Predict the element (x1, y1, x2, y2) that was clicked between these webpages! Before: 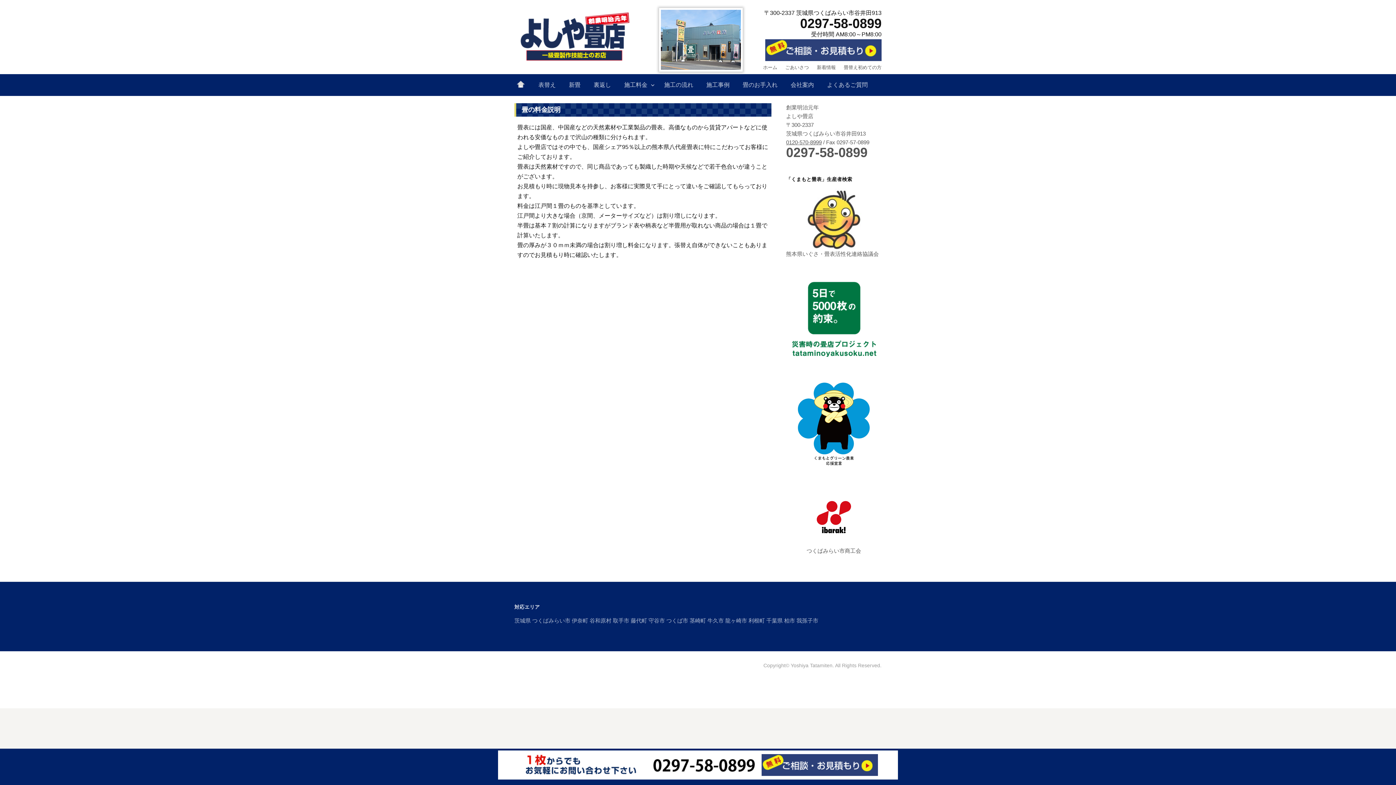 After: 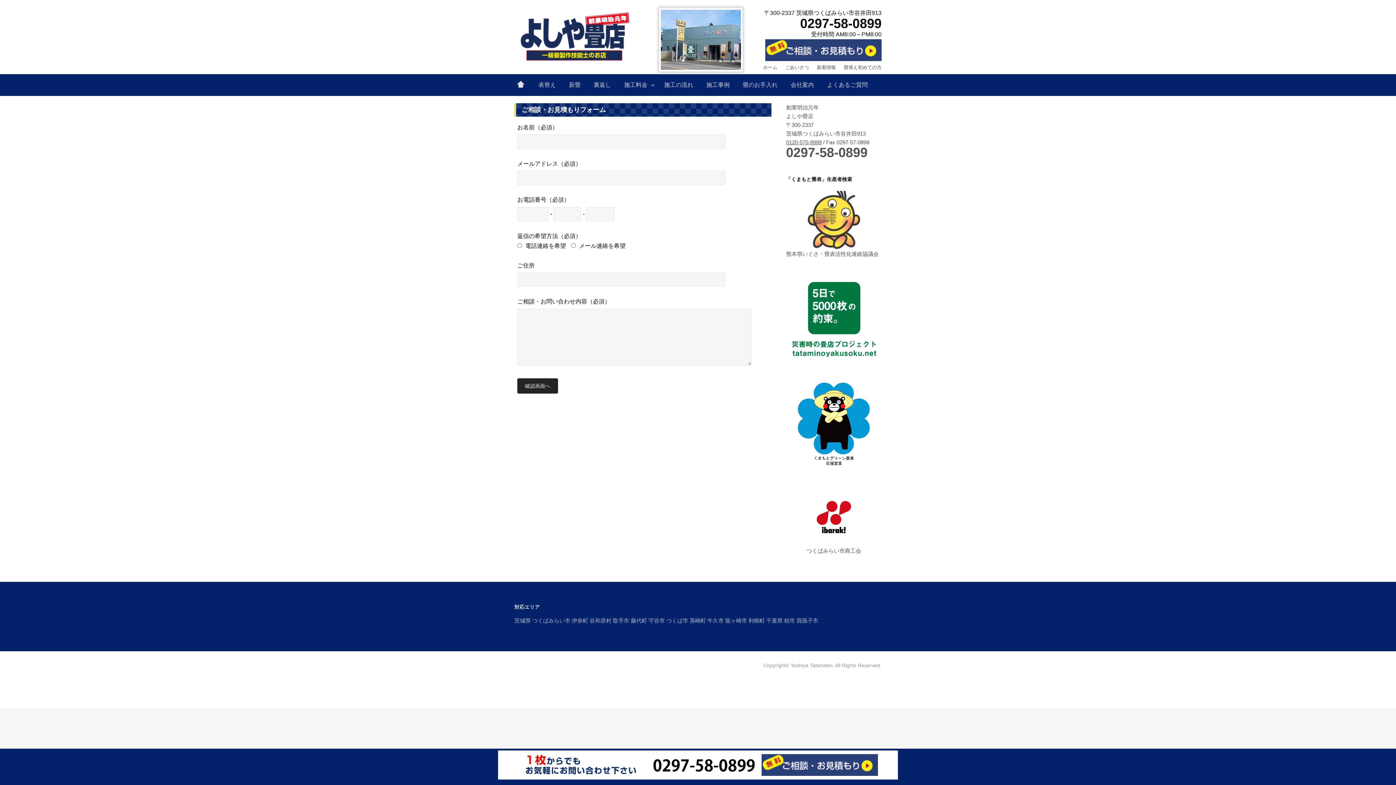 Action: bbox: (765, 46, 881, 52)